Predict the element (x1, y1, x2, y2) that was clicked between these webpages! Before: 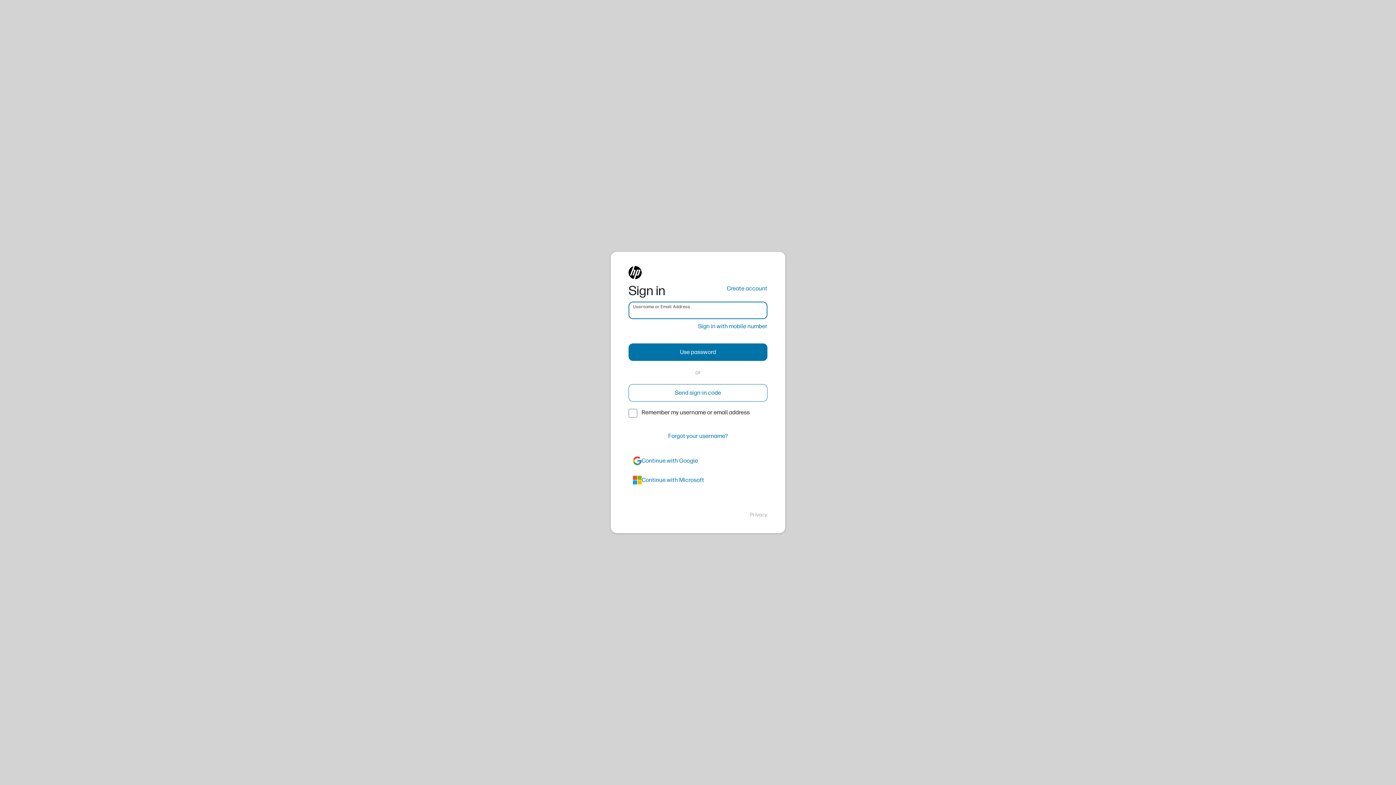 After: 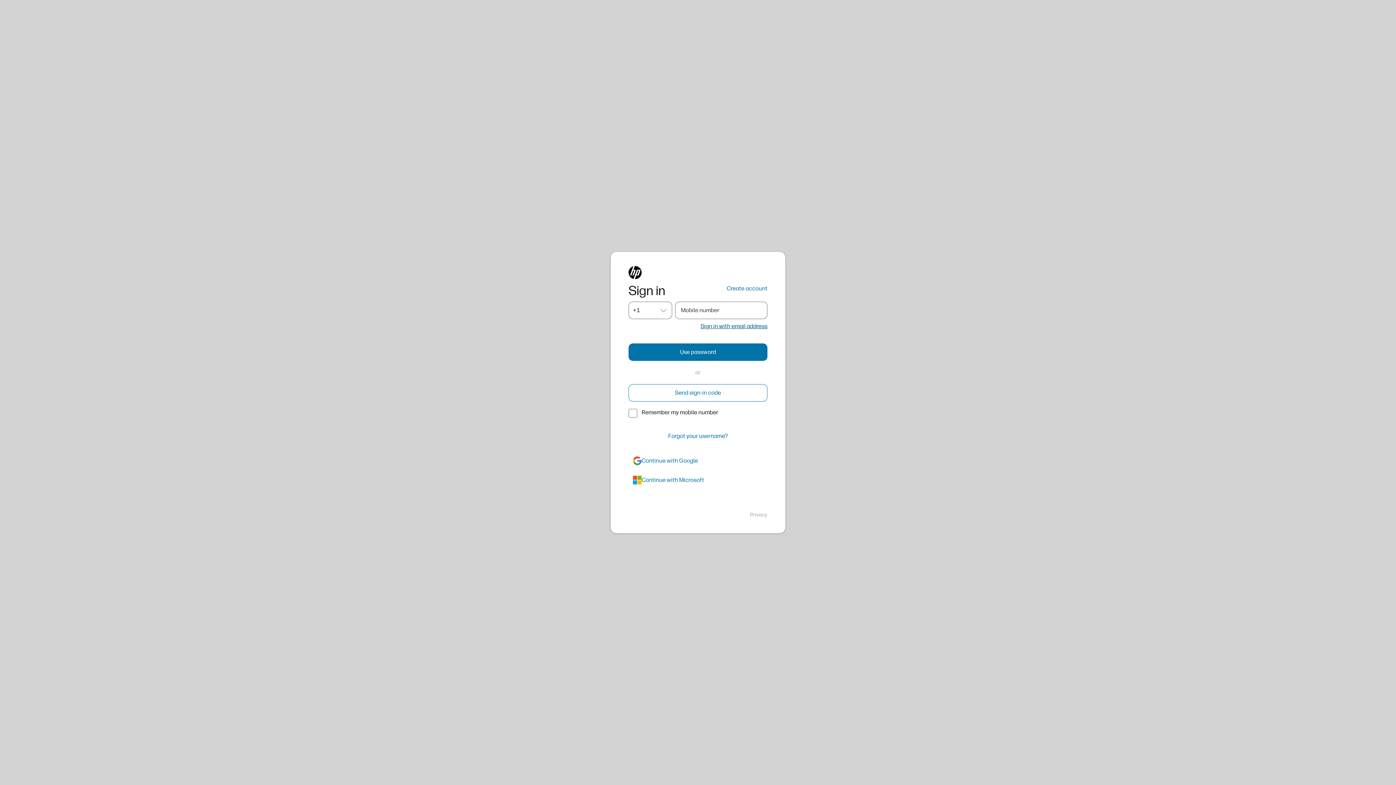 Action: bbox: (698, 322, 767, 330) label: Sign in with mobile number